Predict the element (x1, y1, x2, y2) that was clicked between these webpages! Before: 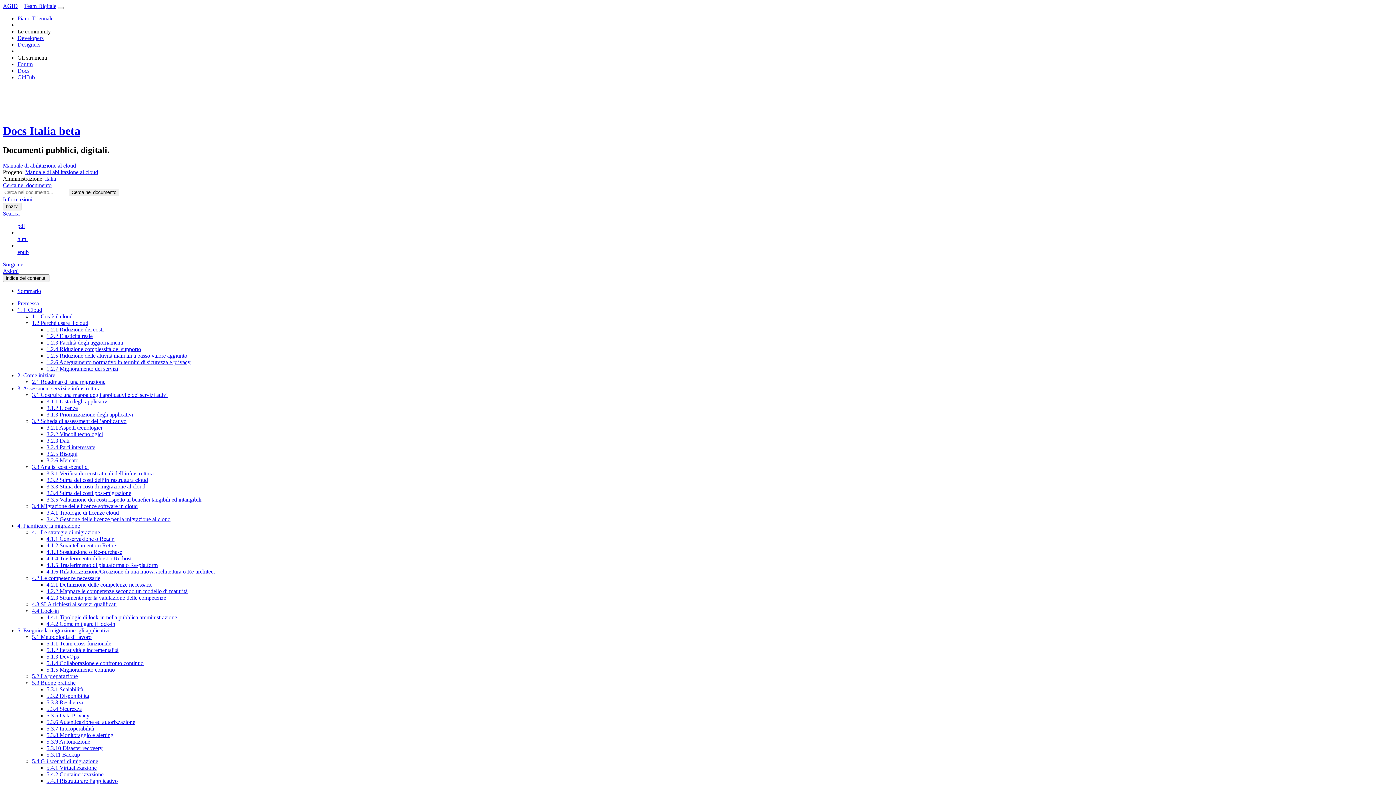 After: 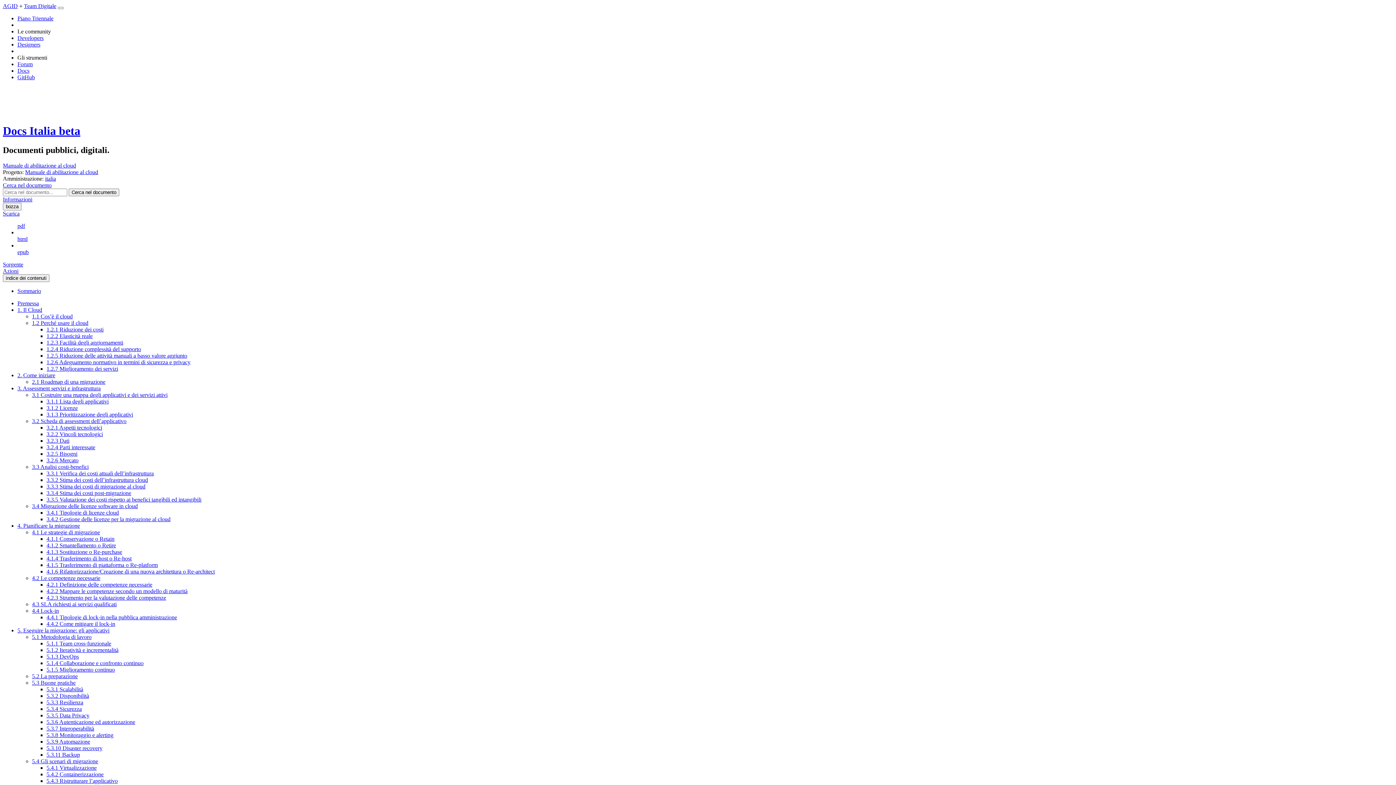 Action: bbox: (46, 653, 78, 659) label: 5.1.3 DevOps